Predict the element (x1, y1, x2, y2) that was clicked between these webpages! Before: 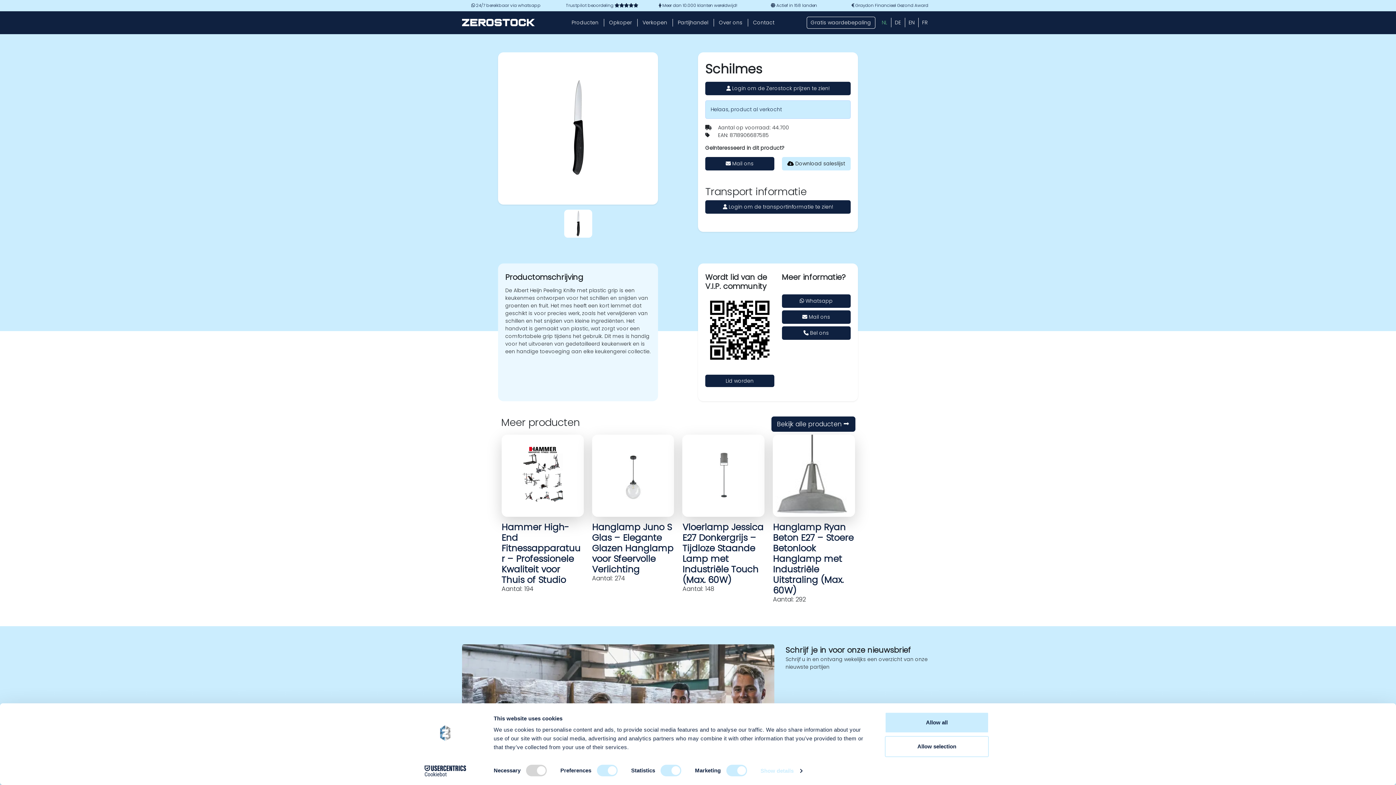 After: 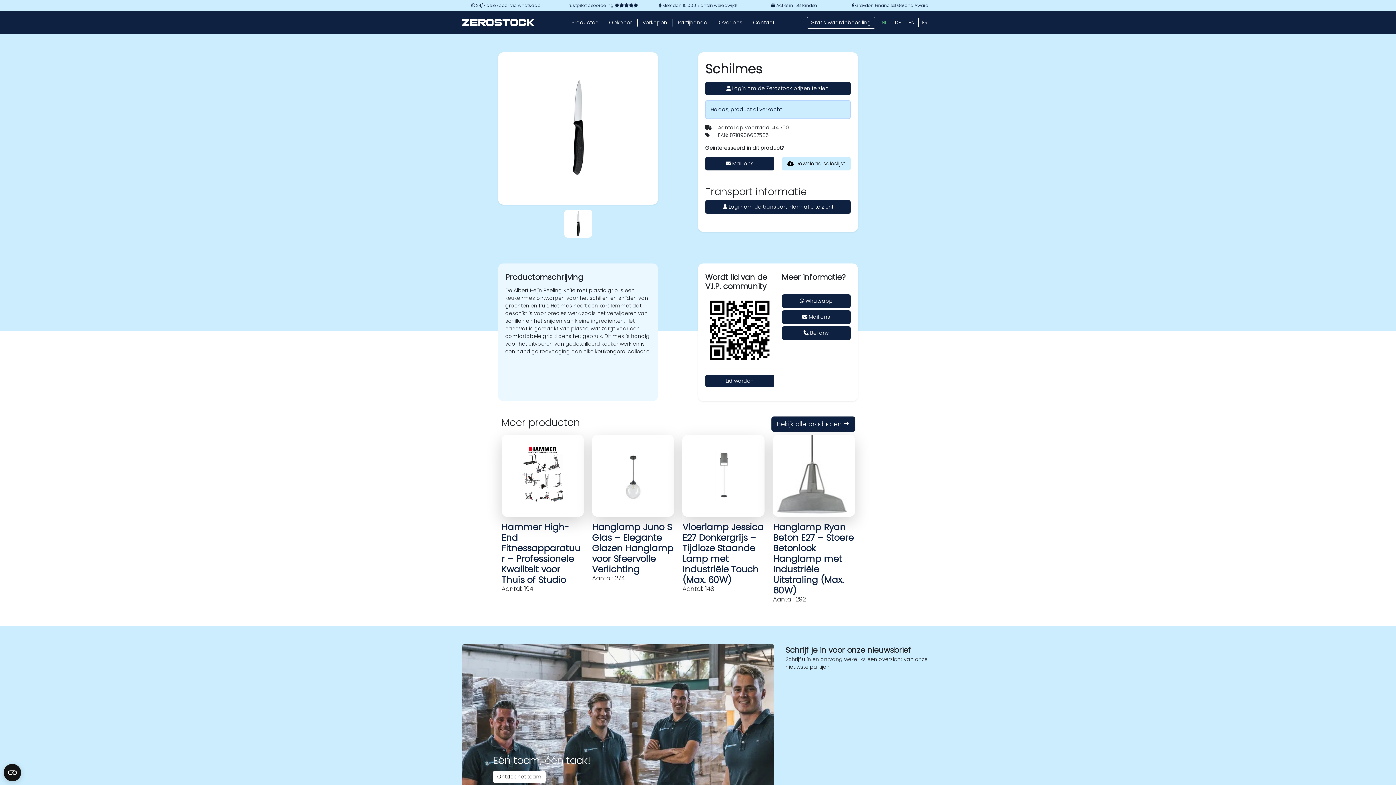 Action: bbox: (885, 736, 989, 757) label: Allow selection